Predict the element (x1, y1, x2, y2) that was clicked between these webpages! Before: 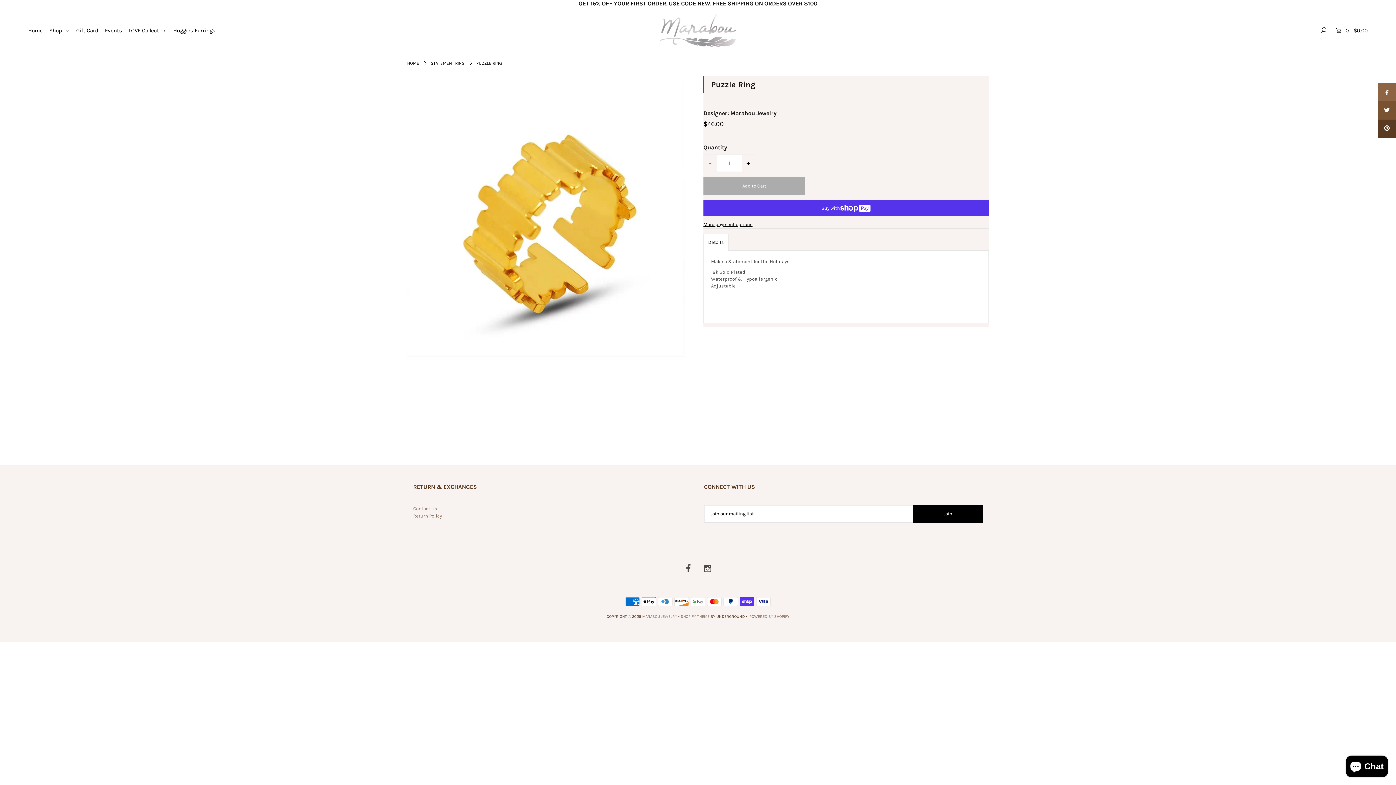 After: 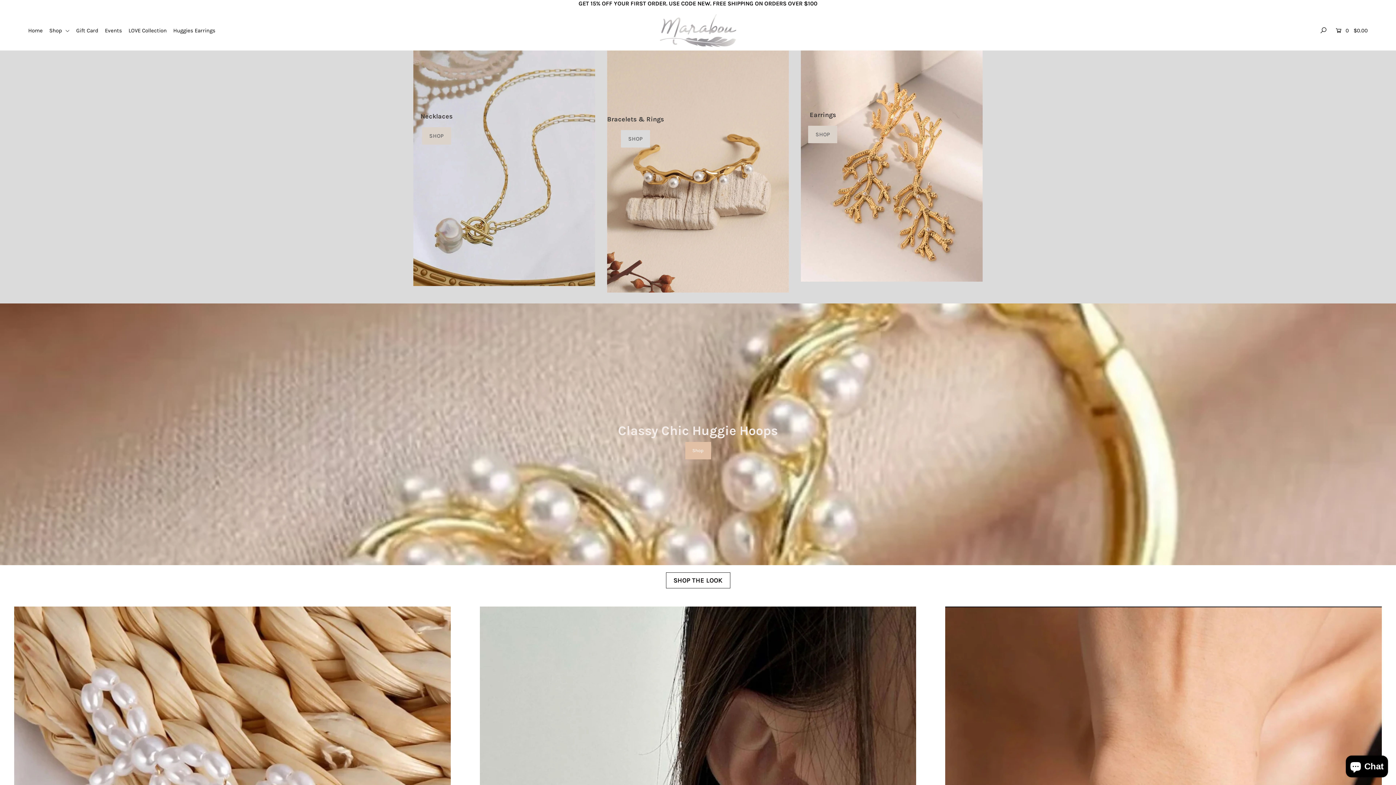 Action: label: Home bbox: (28, 27, 48, 33)